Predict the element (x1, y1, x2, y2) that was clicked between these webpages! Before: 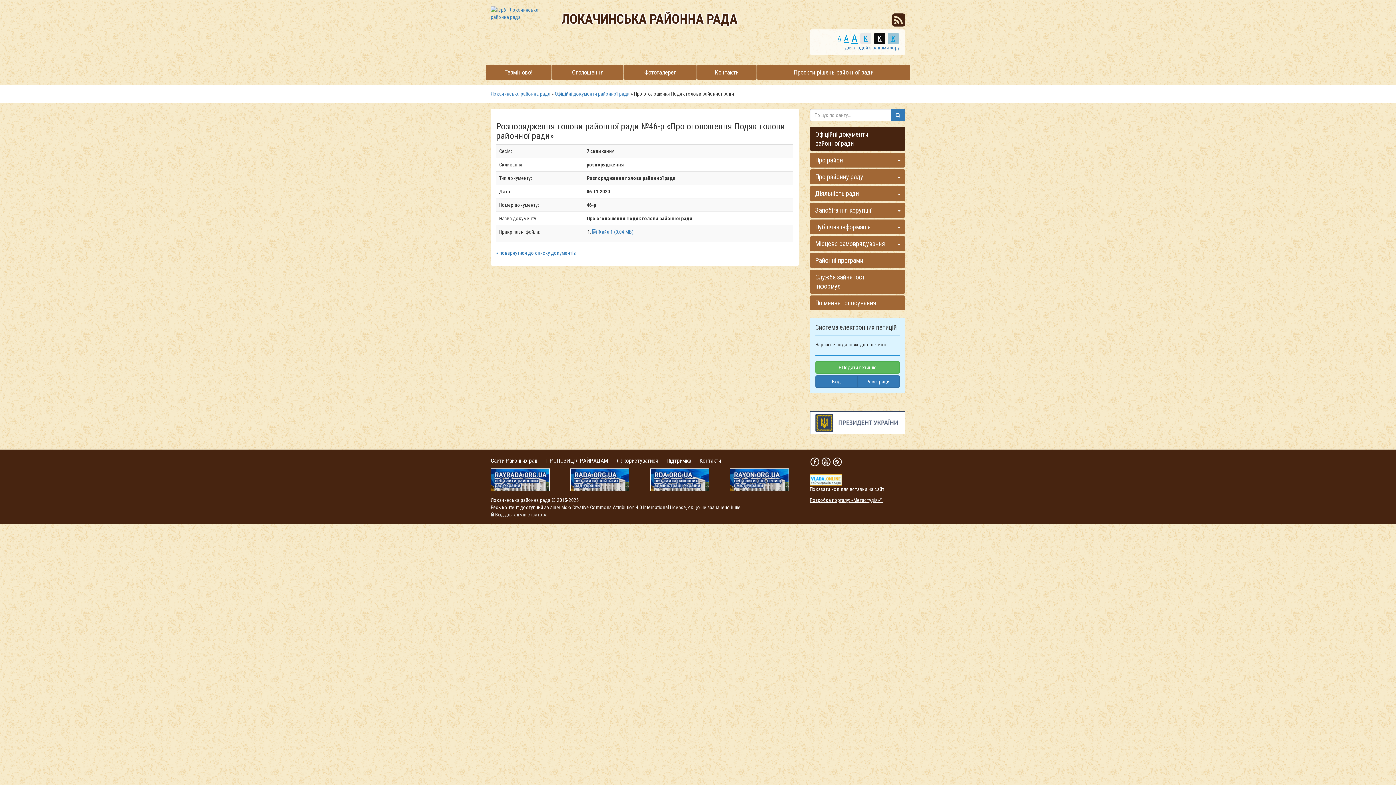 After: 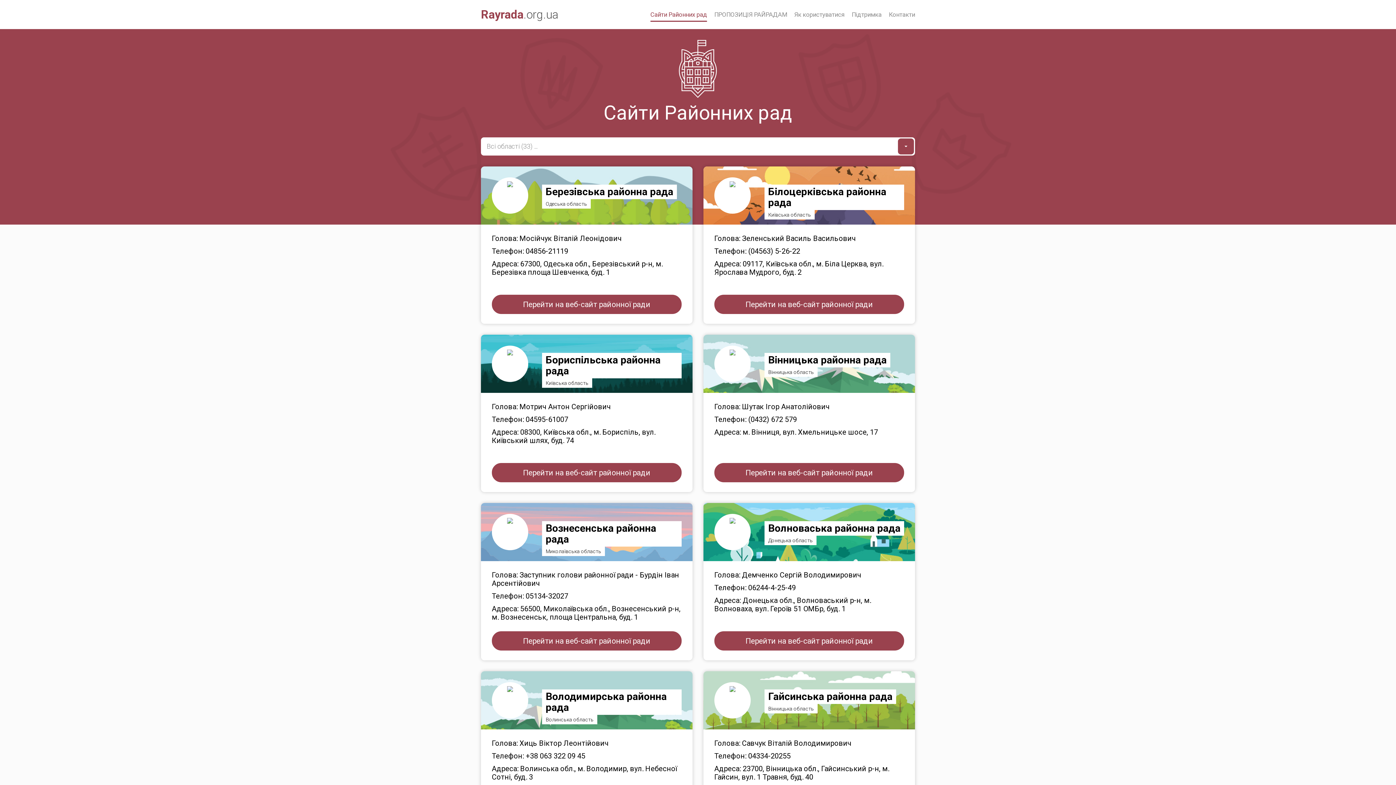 Action: bbox: (490, 457, 537, 464) label: Сайти Районних рад